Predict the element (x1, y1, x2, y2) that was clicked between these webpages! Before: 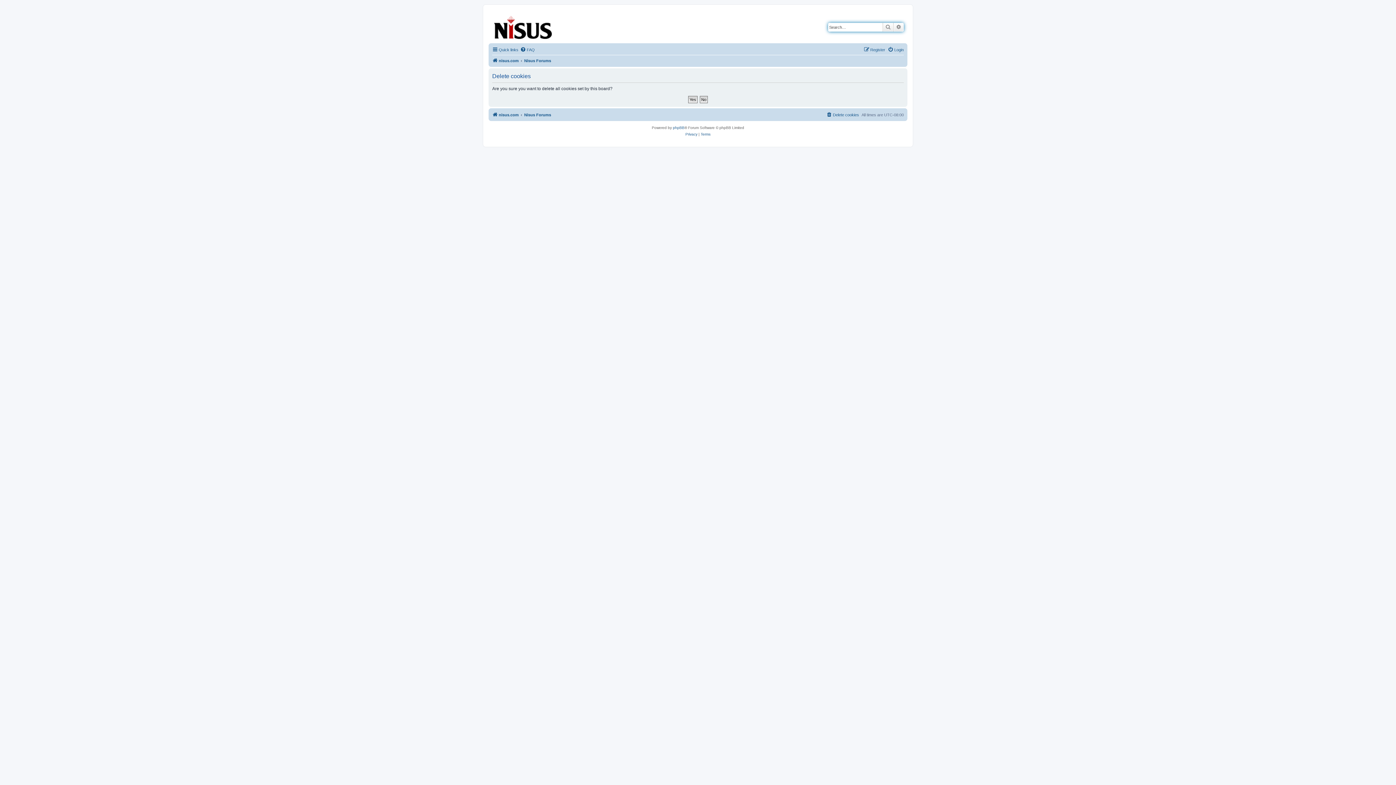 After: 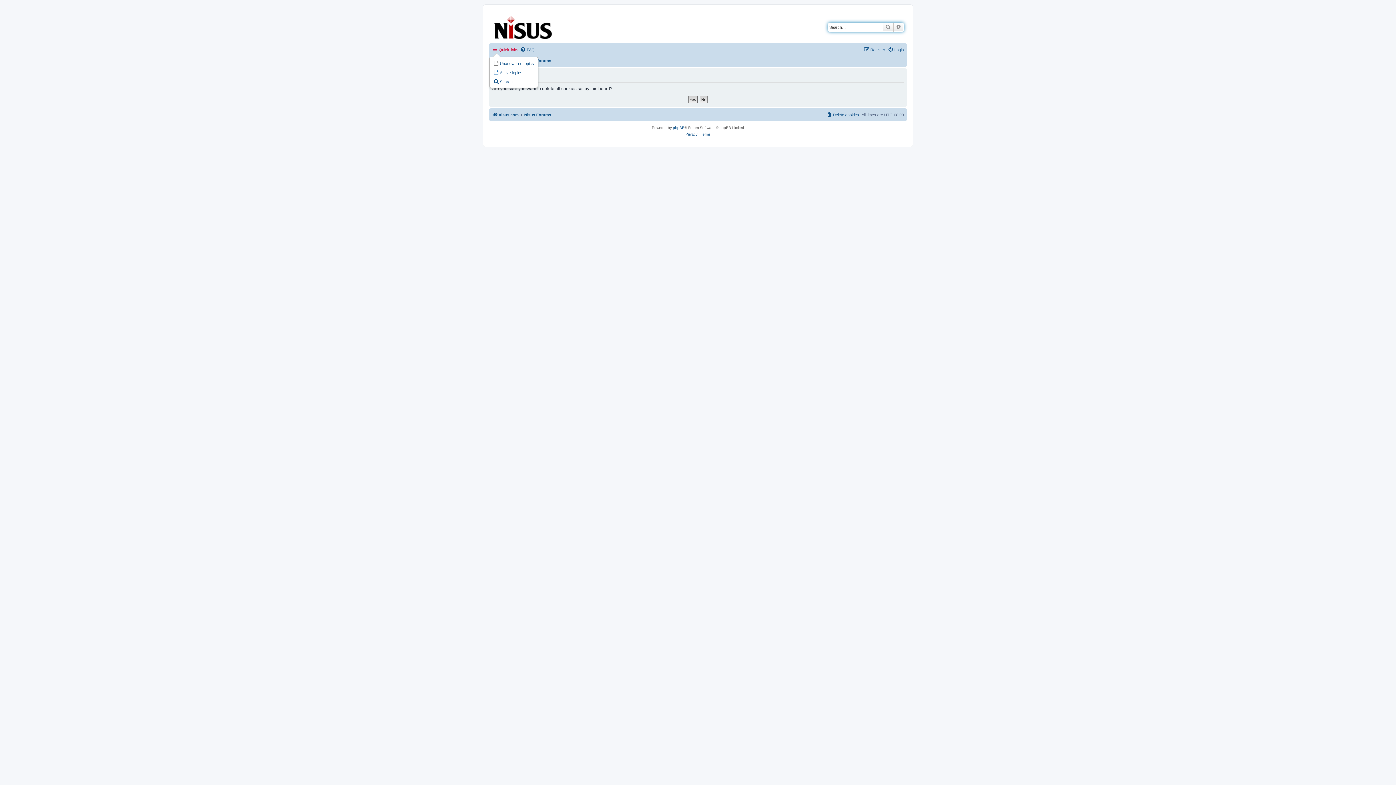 Action: bbox: (492, 45, 518, 54) label: Quick links